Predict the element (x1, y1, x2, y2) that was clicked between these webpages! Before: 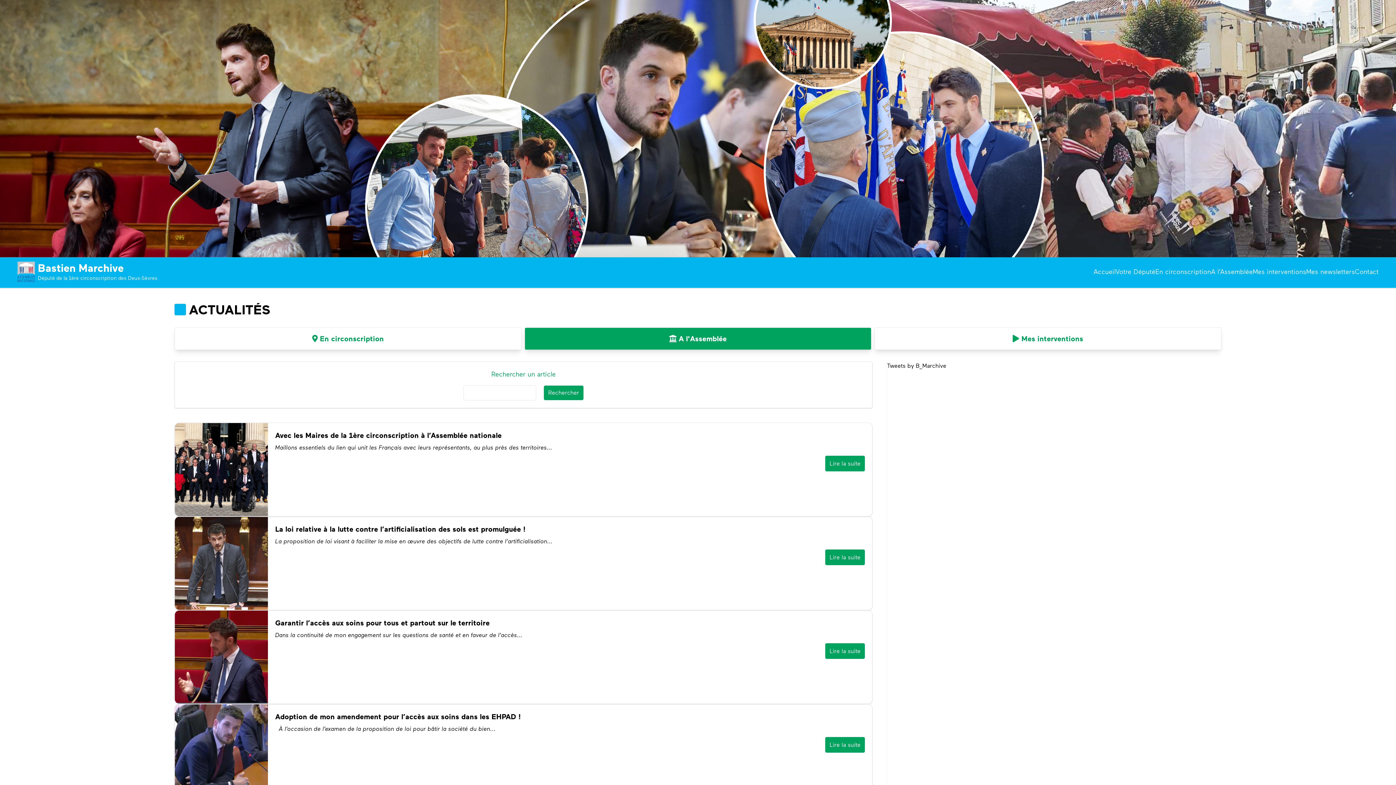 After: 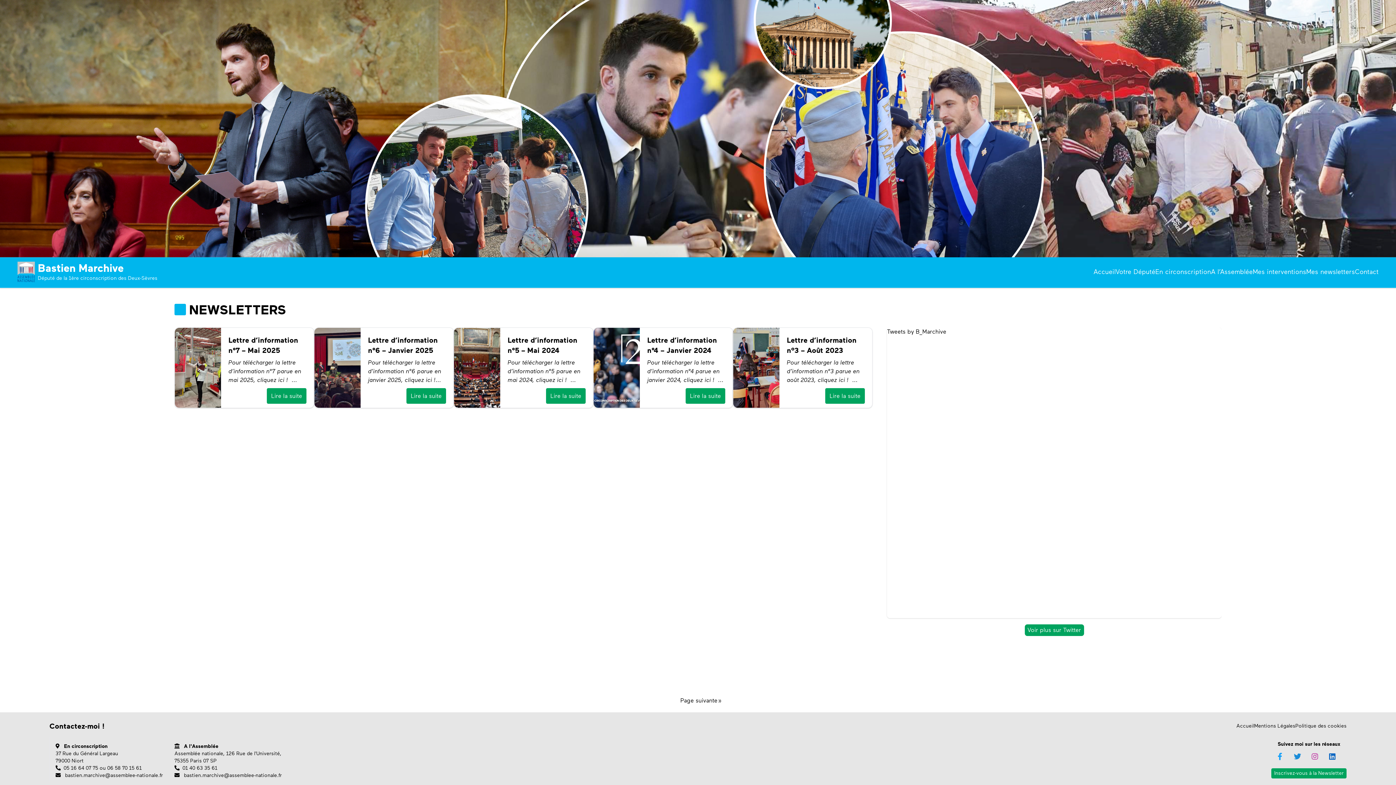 Action: bbox: (1306, 267, 1355, 275) label: Mes newsletters